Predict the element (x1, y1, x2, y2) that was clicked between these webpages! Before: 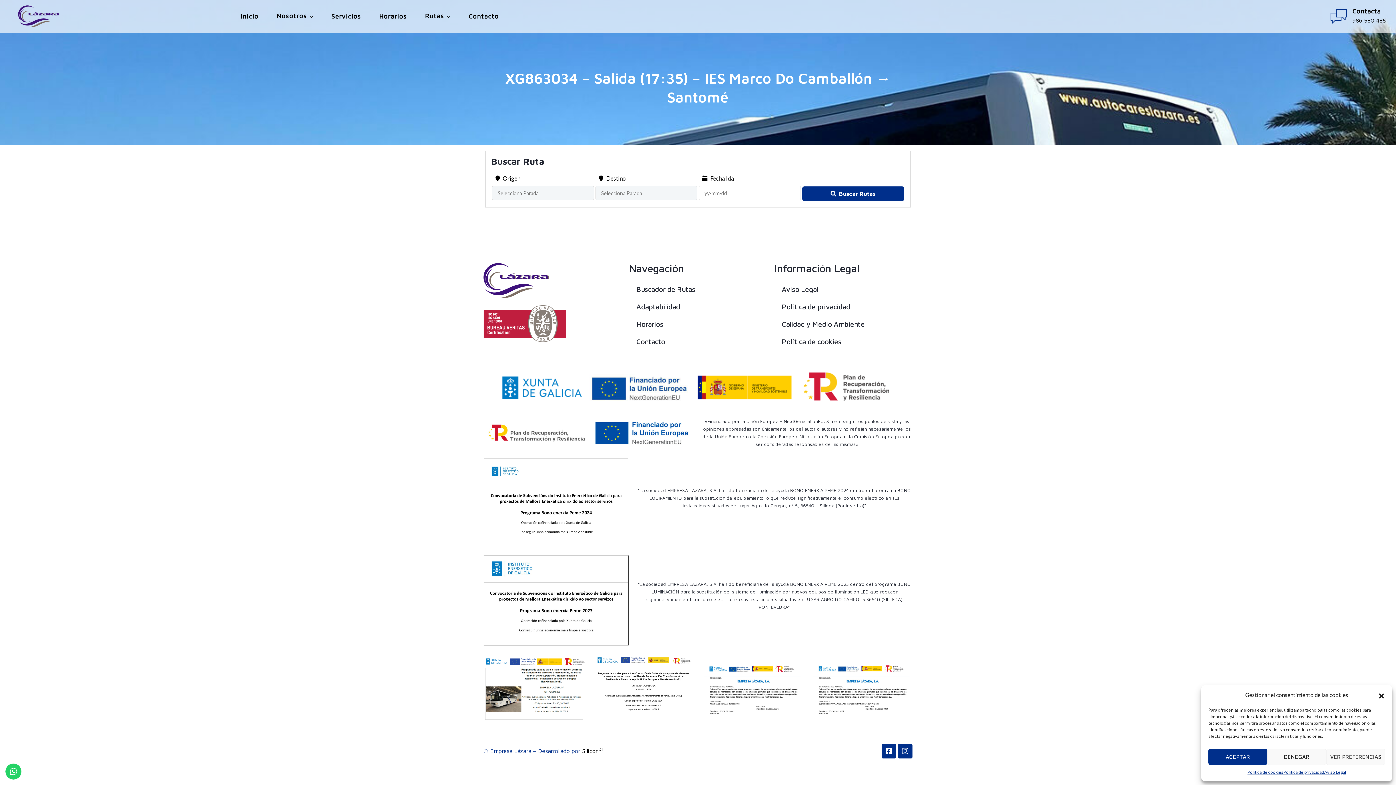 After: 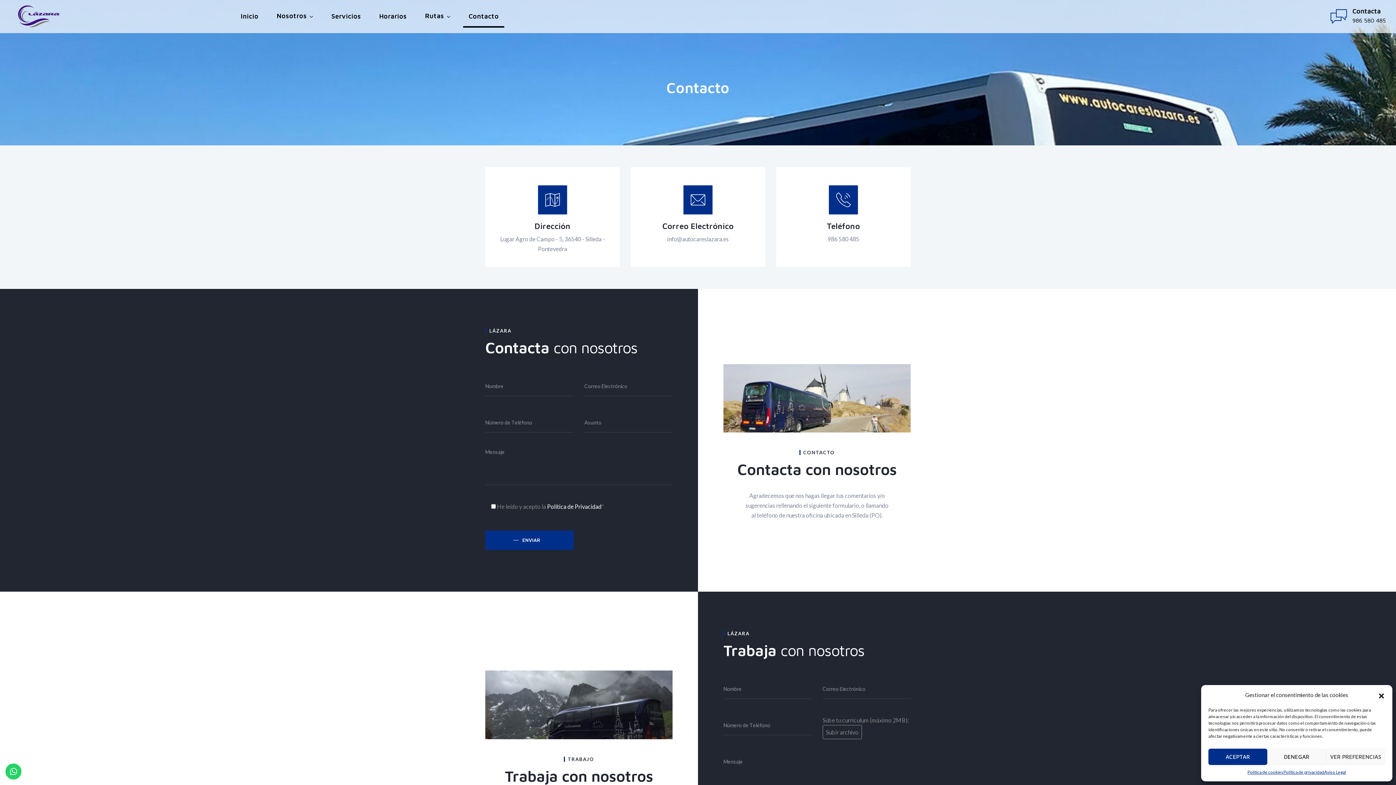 Action: label: Contacto bbox: (463, 0, 504, 32)